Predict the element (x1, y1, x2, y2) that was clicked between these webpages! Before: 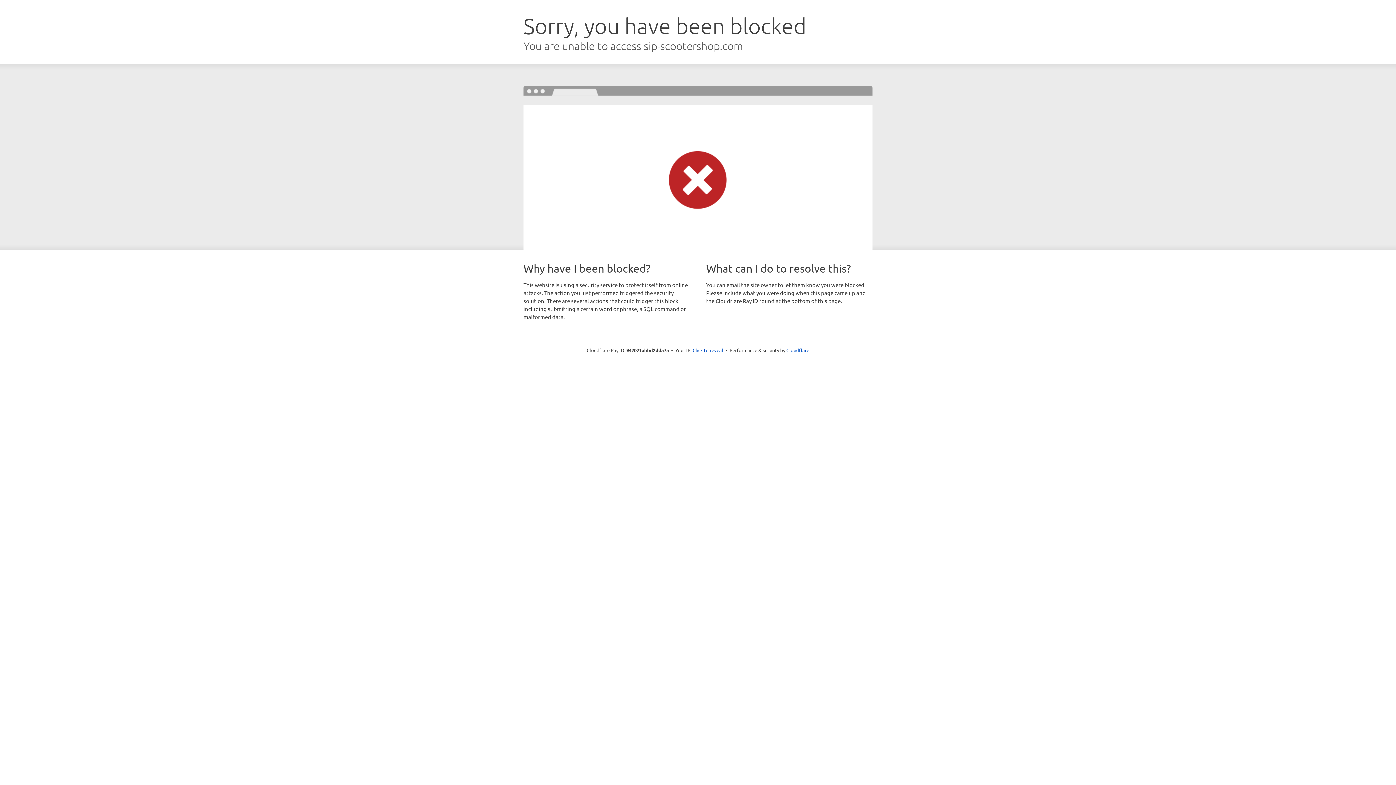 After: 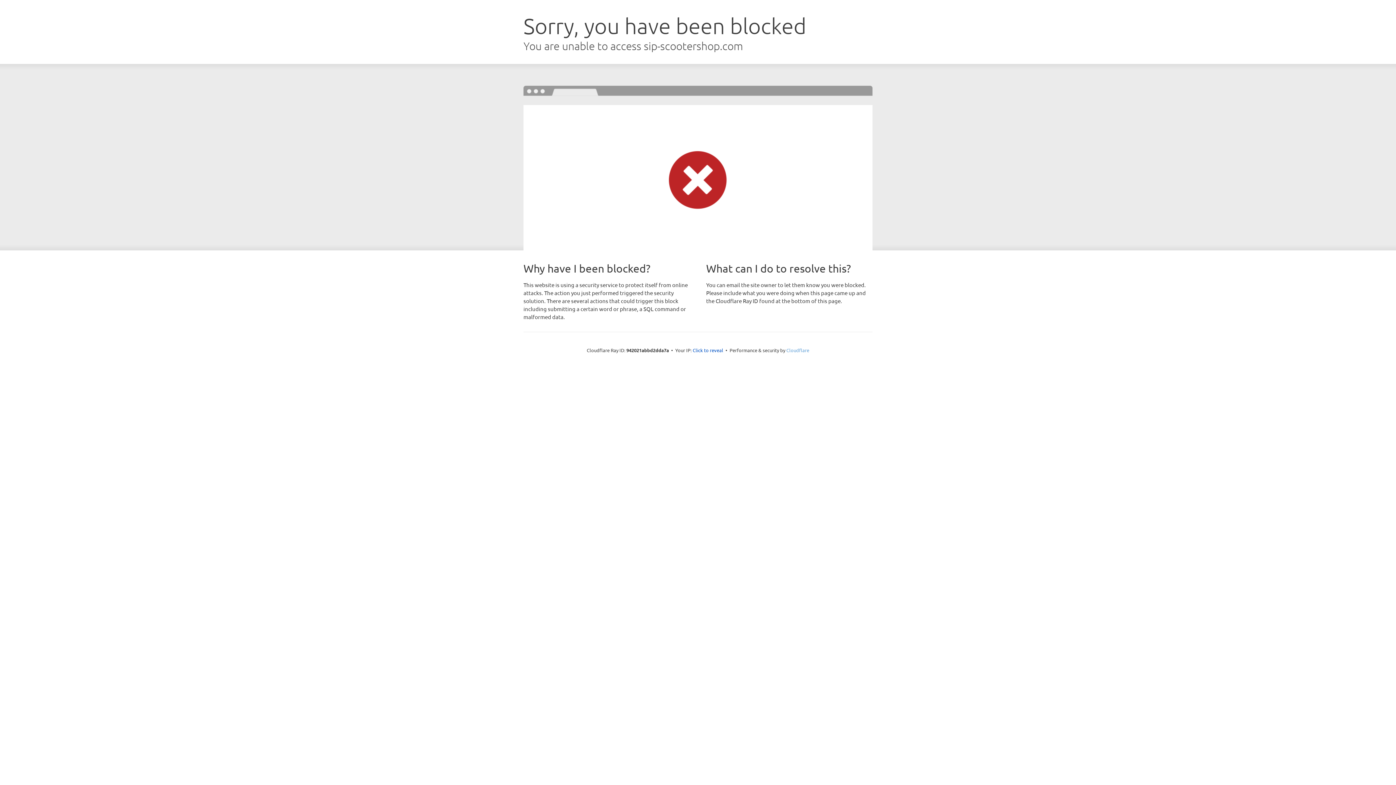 Action: bbox: (786, 347, 809, 353) label: Cloudflare